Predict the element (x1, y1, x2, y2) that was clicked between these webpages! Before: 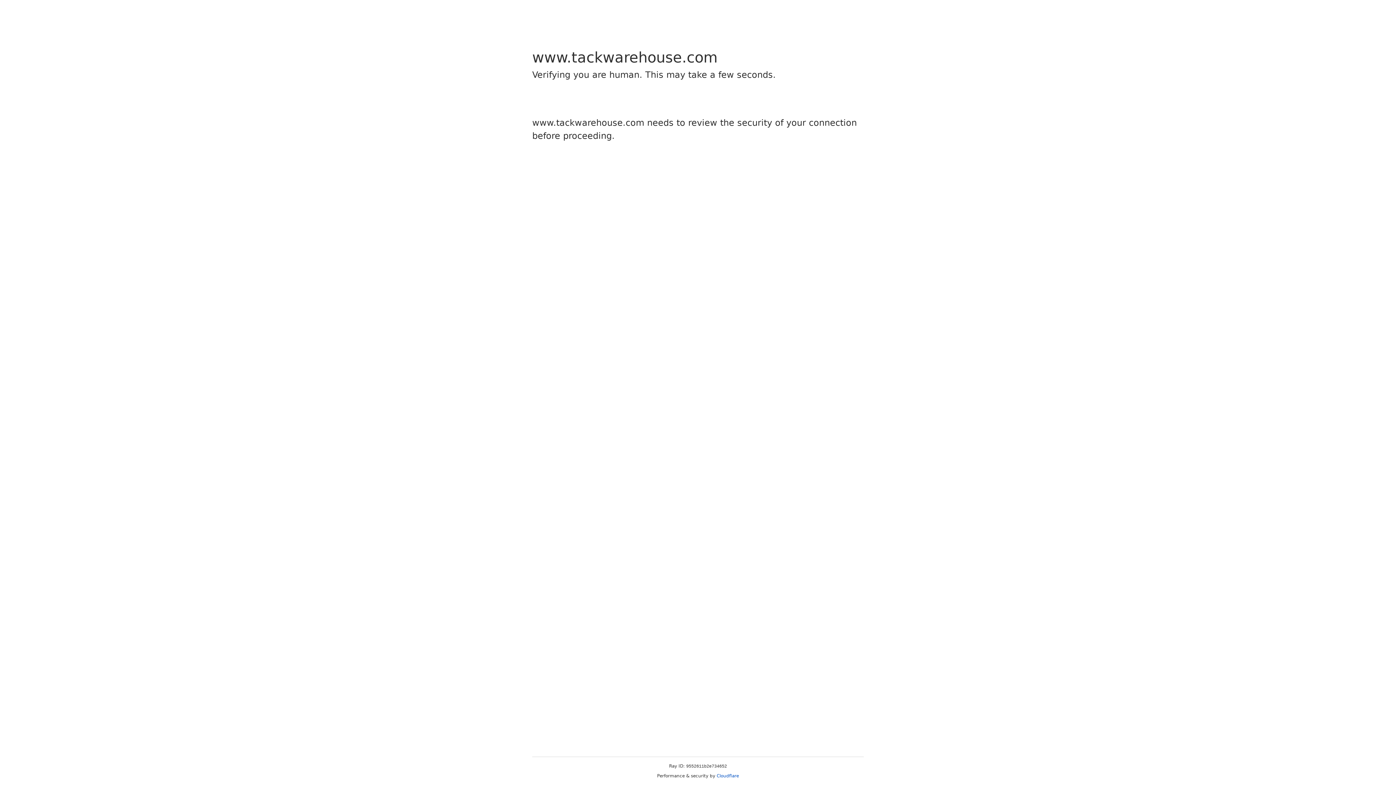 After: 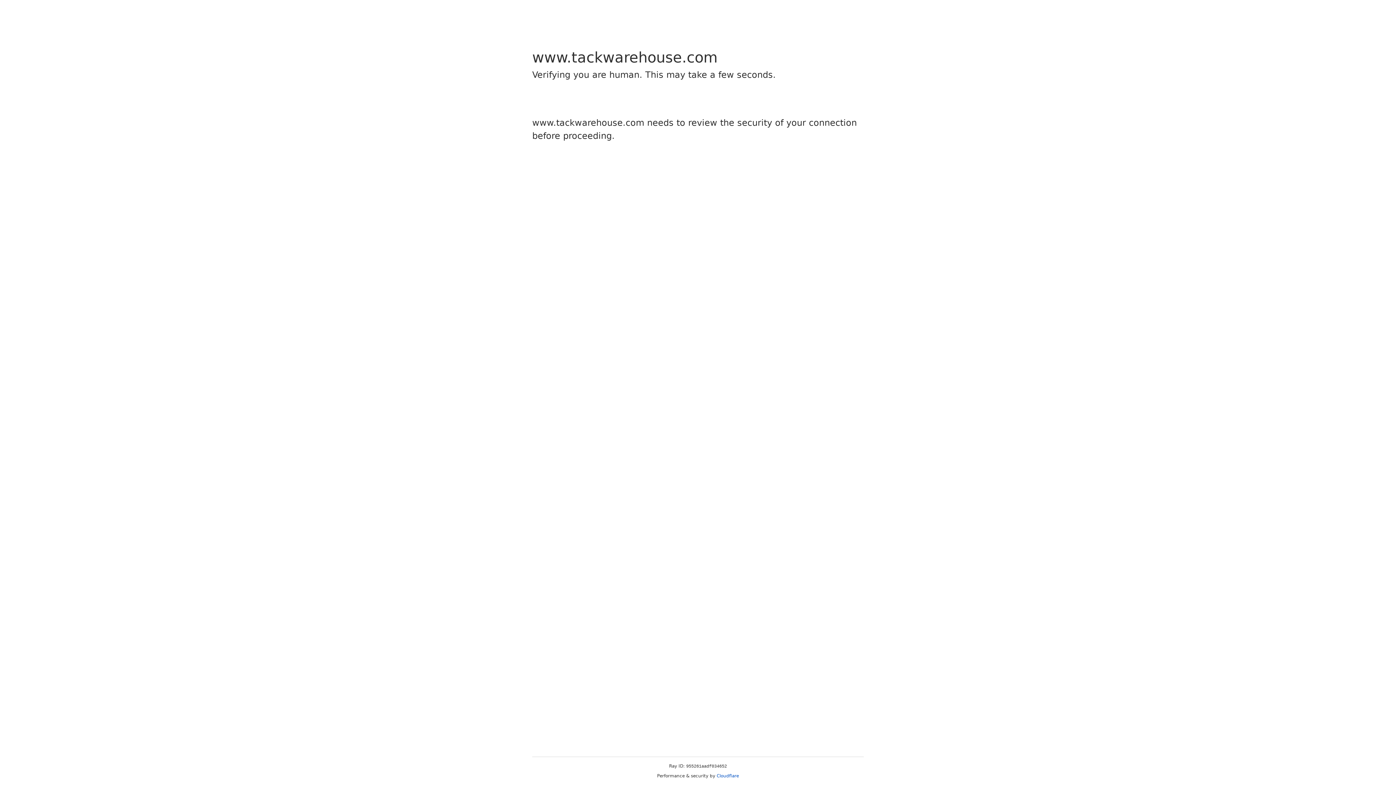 Action: label: Cloudflare bbox: (716, 773, 739, 778)